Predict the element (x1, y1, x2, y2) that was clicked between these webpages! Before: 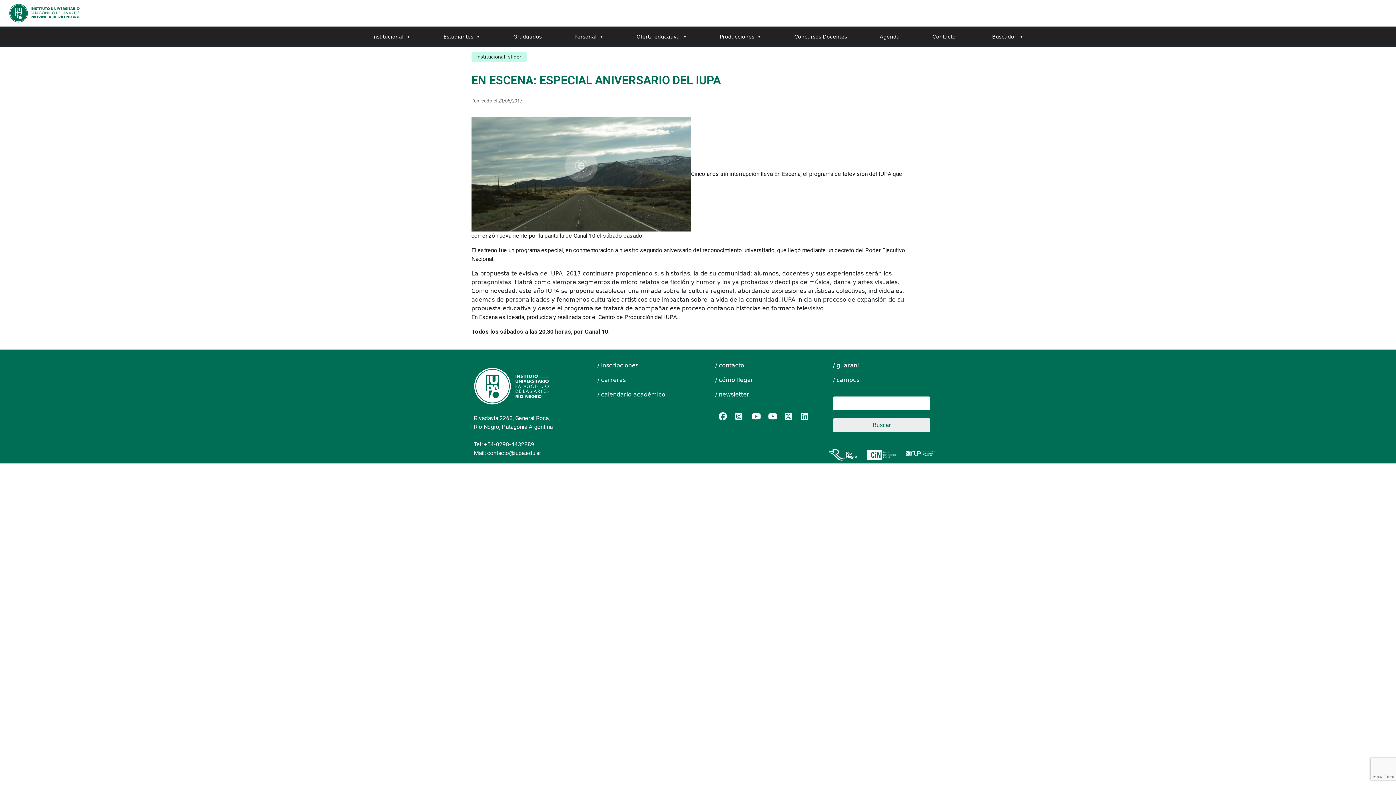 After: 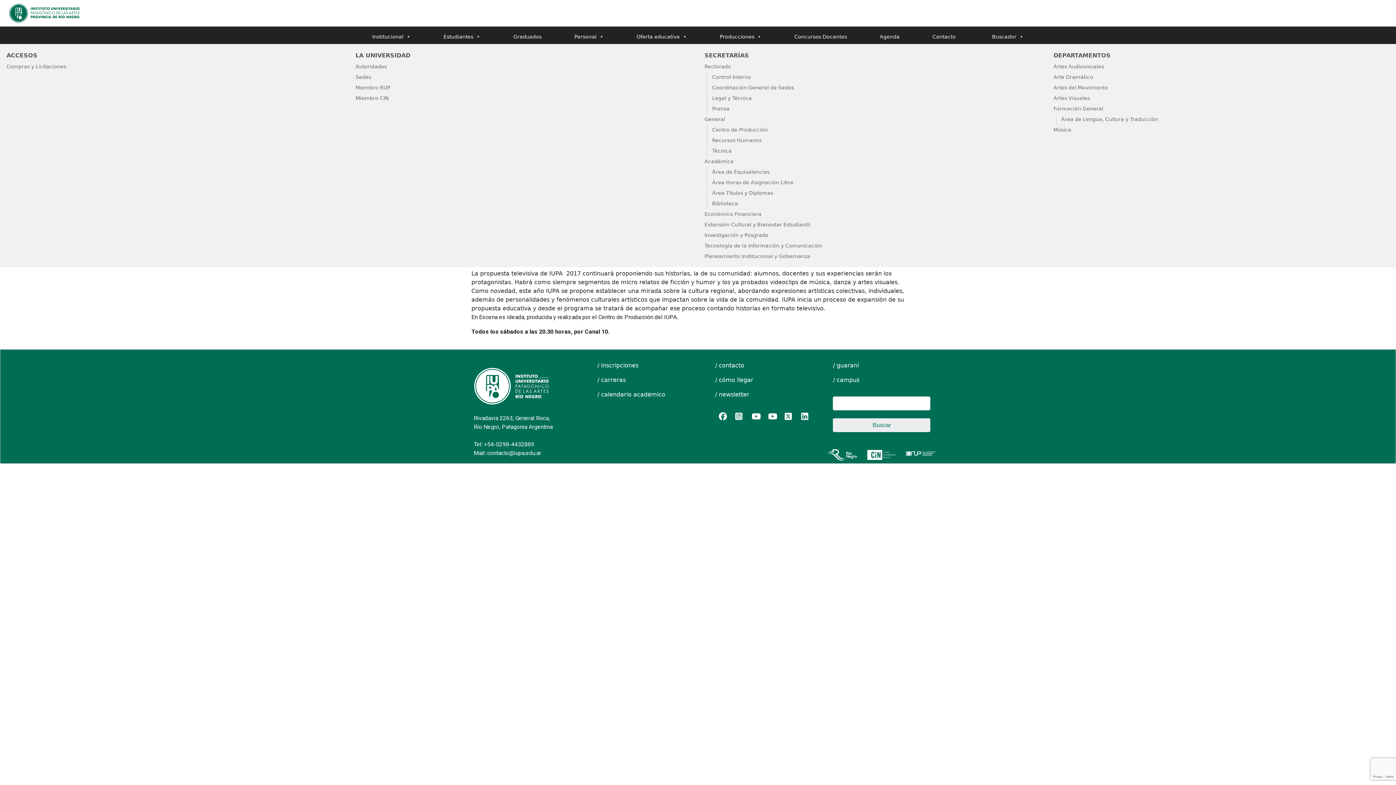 Action: bbox: (357, 29, 425, 44) label: Institucional